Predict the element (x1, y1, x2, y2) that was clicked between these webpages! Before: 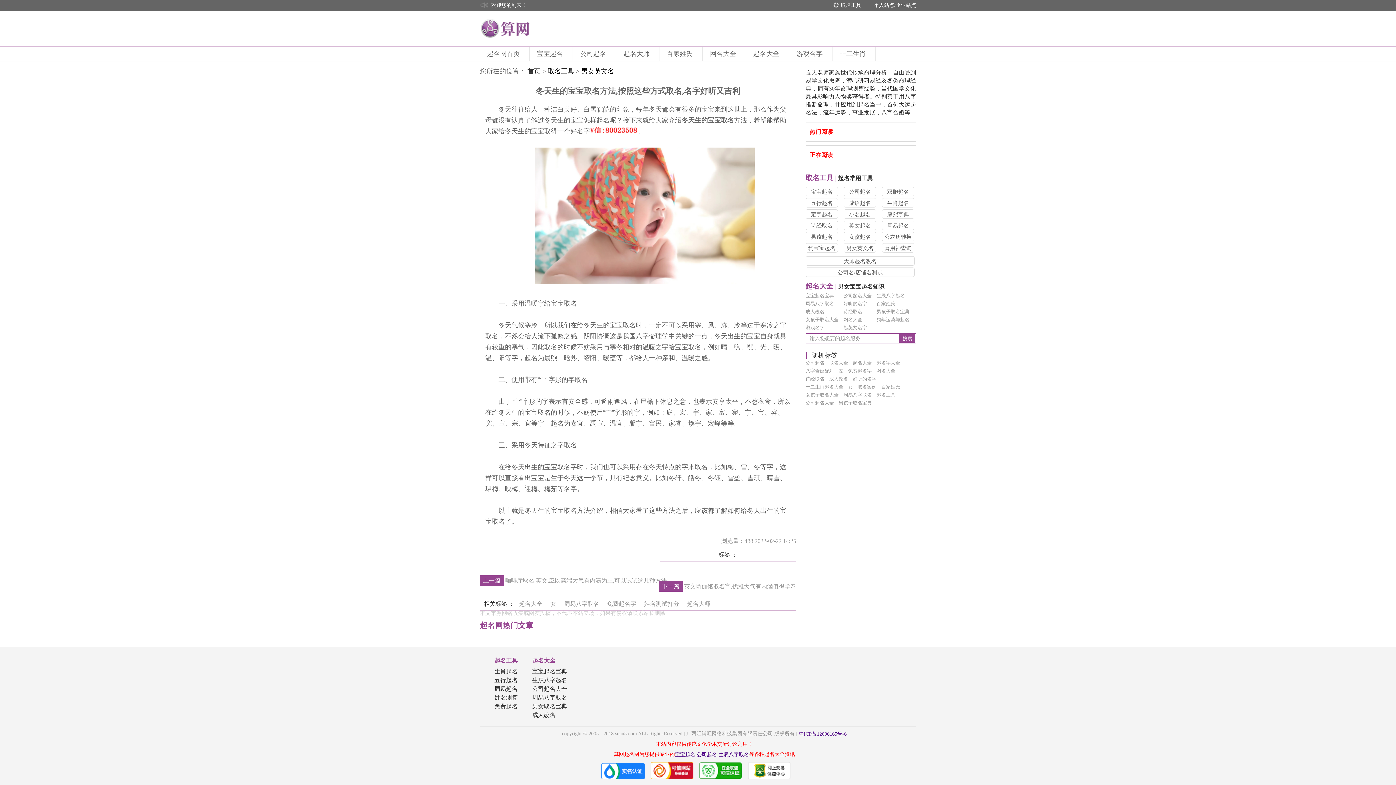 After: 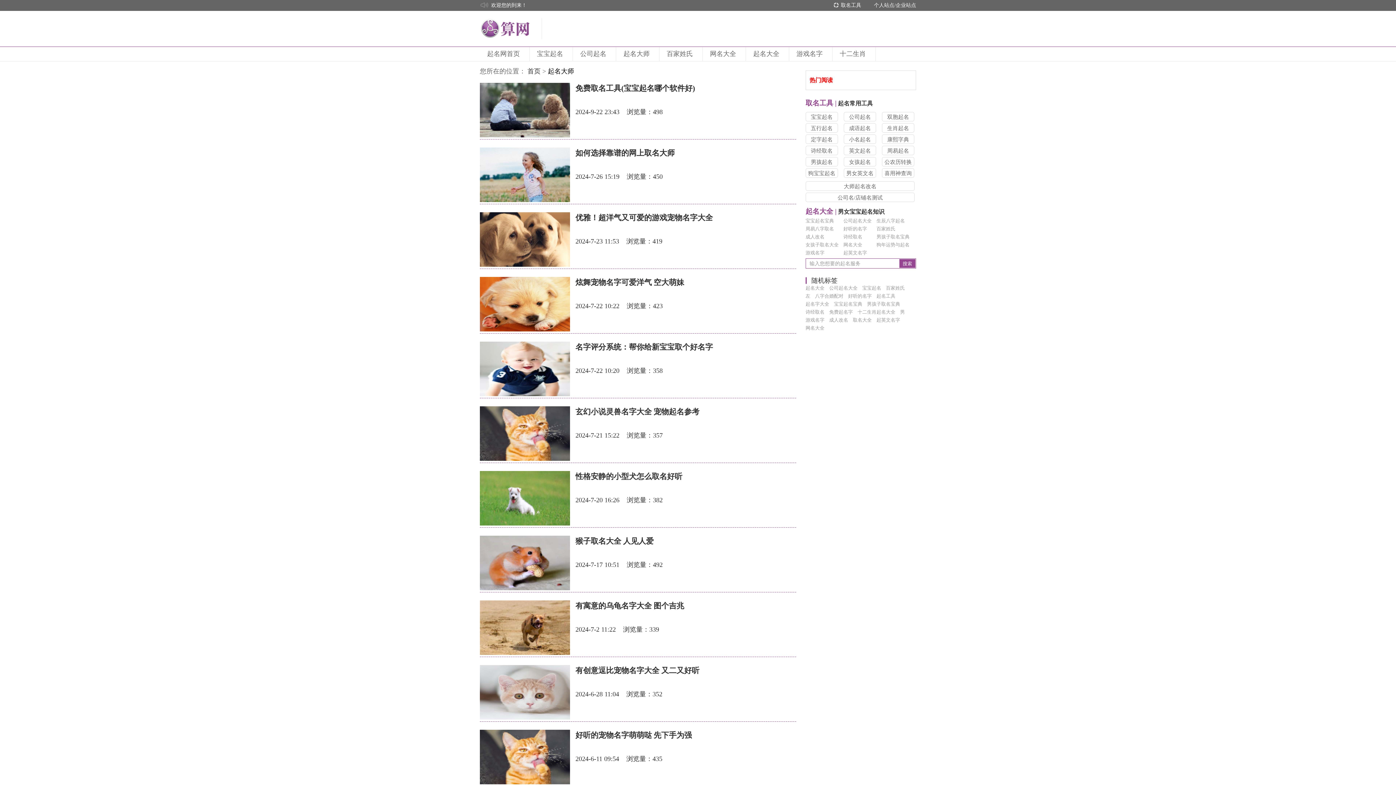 Action: label: 起名大师 bbox: (623, 50, 652, 57)